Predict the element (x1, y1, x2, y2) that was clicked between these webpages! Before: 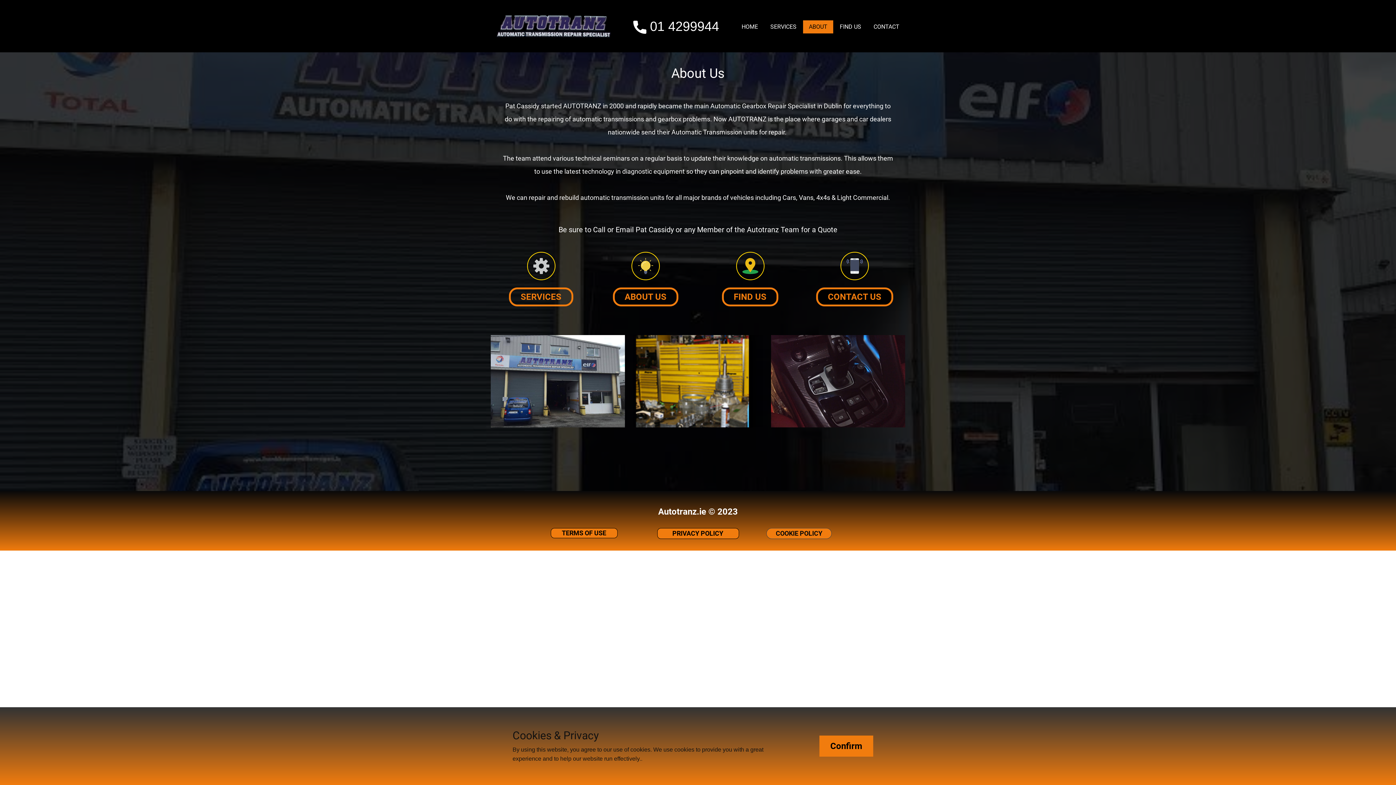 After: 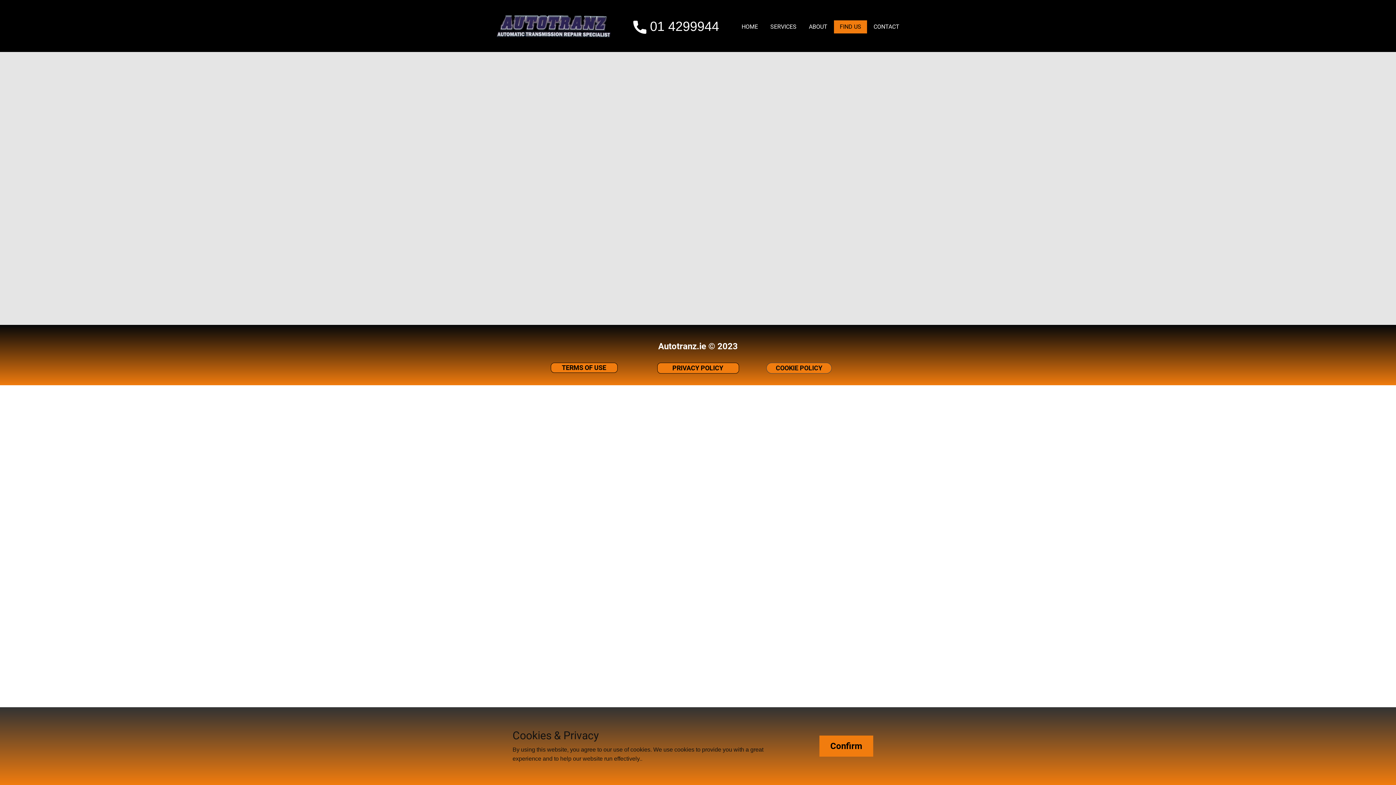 Action: label: FIND US bbox: (722, 287, 778, 306)